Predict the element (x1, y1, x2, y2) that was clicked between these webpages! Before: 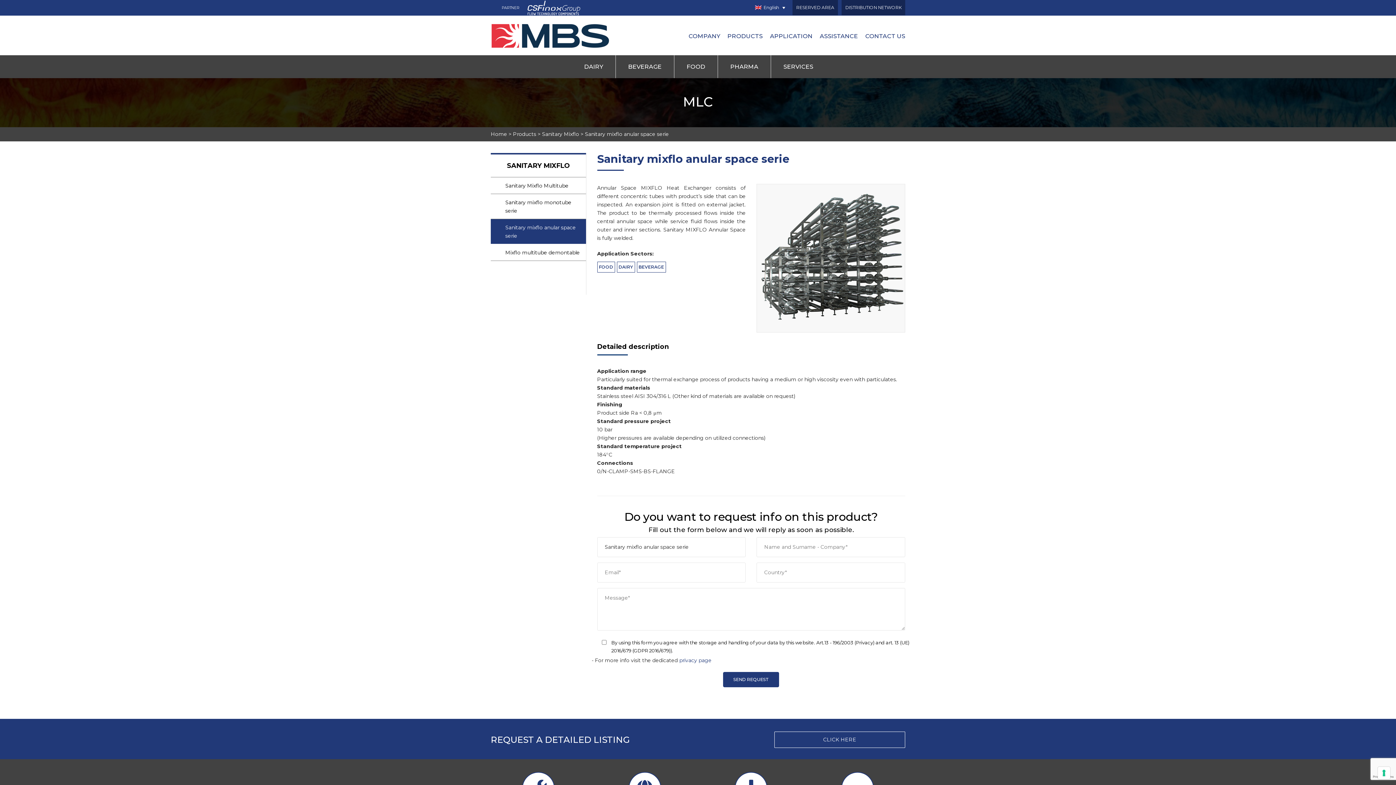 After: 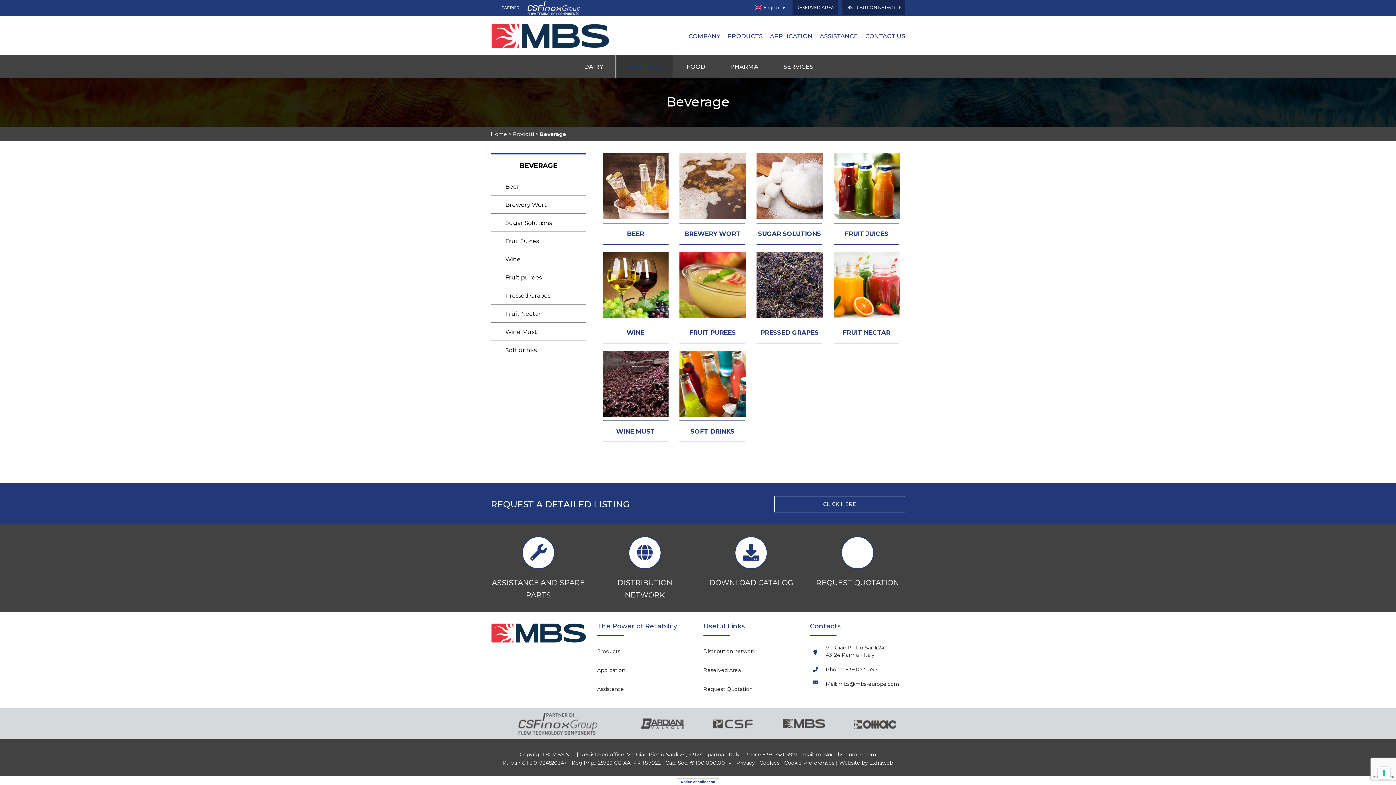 Action: label: BEVERAGE bbox: (636, 261, 666, 272)